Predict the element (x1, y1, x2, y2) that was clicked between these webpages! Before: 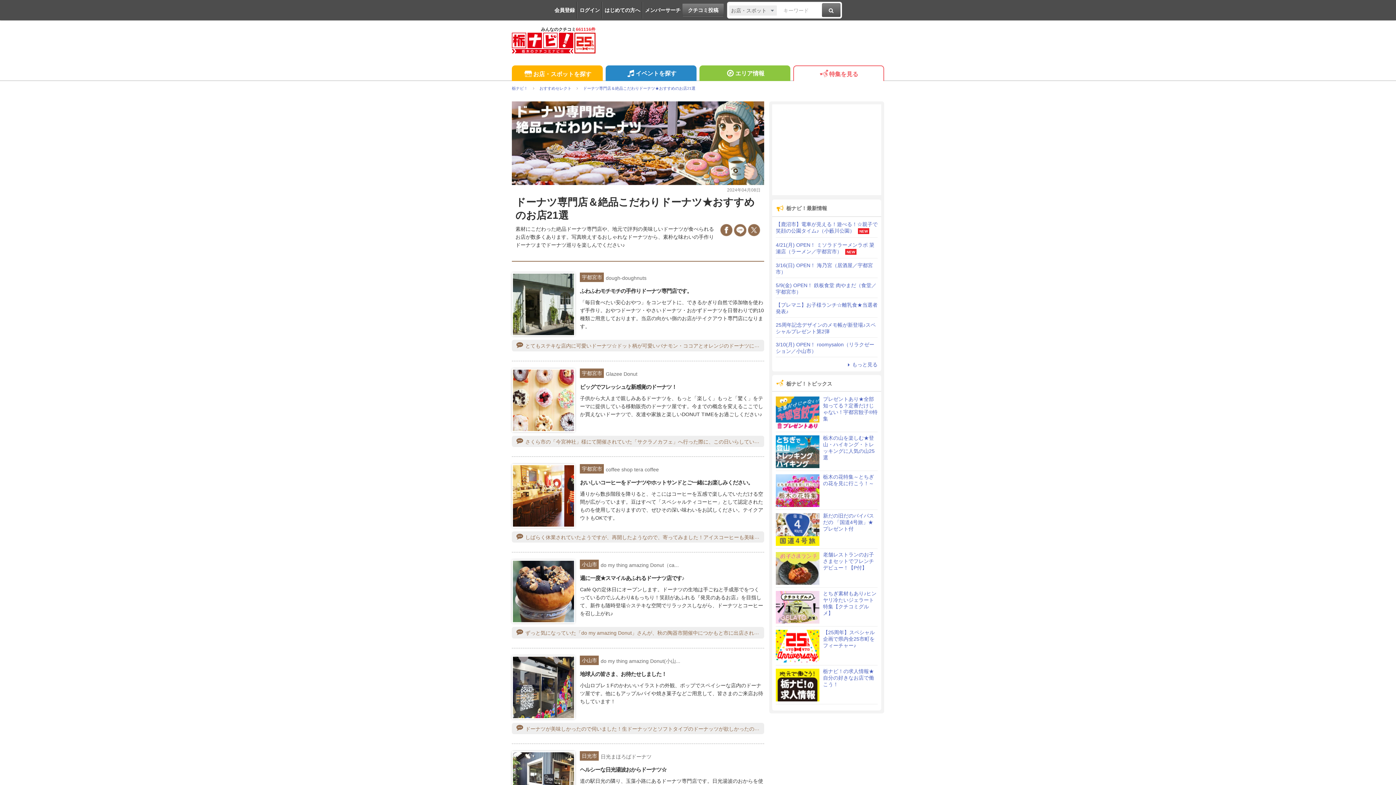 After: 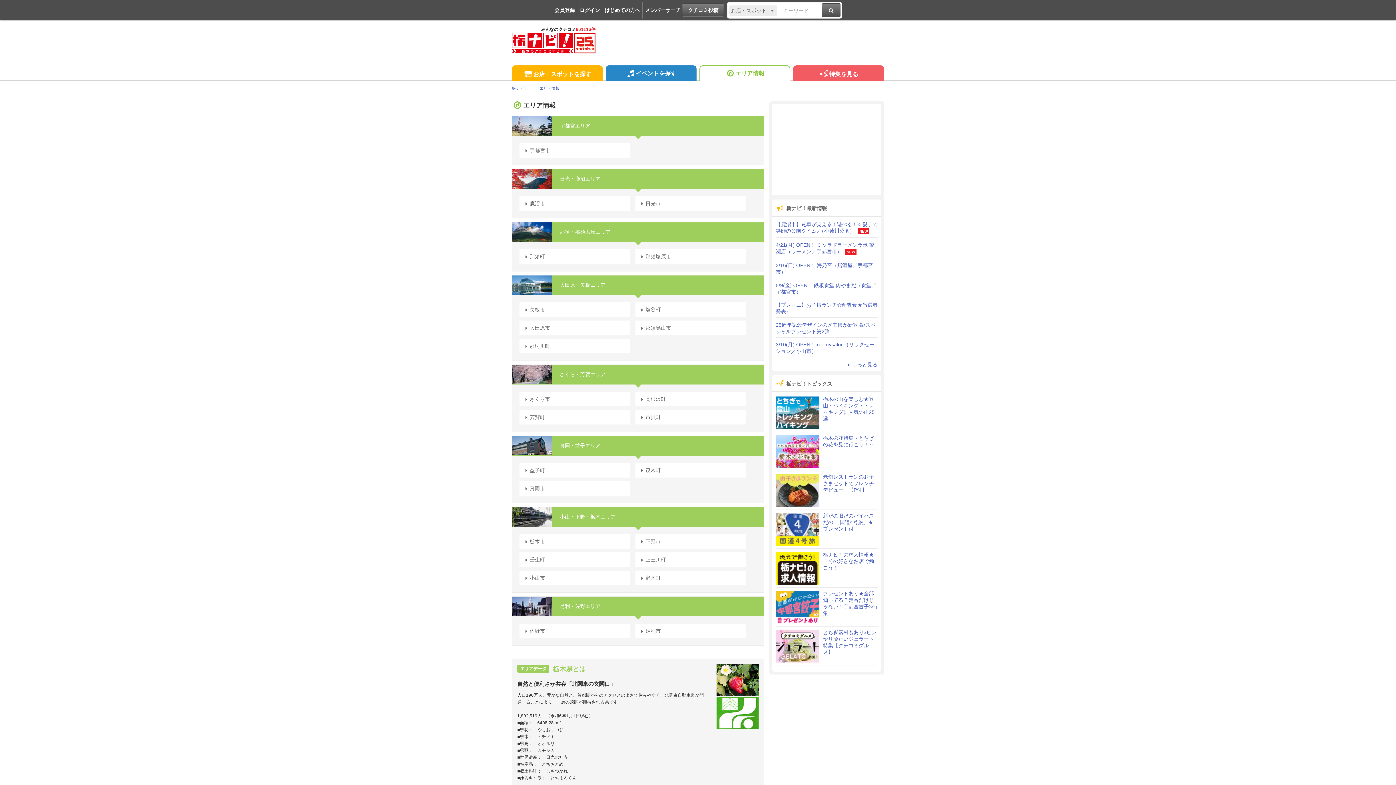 Action: bbox: (699, 65, 790, 81) label: エリア情報